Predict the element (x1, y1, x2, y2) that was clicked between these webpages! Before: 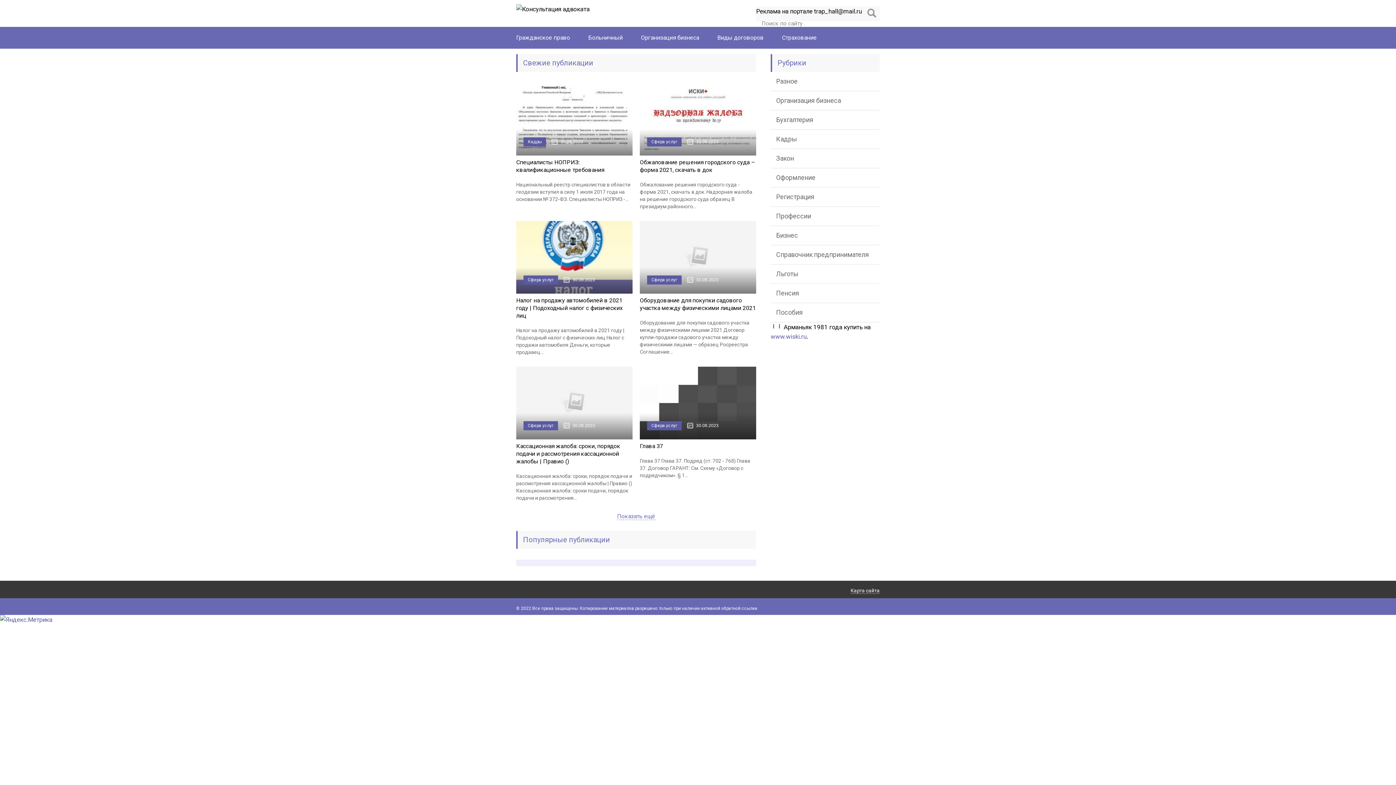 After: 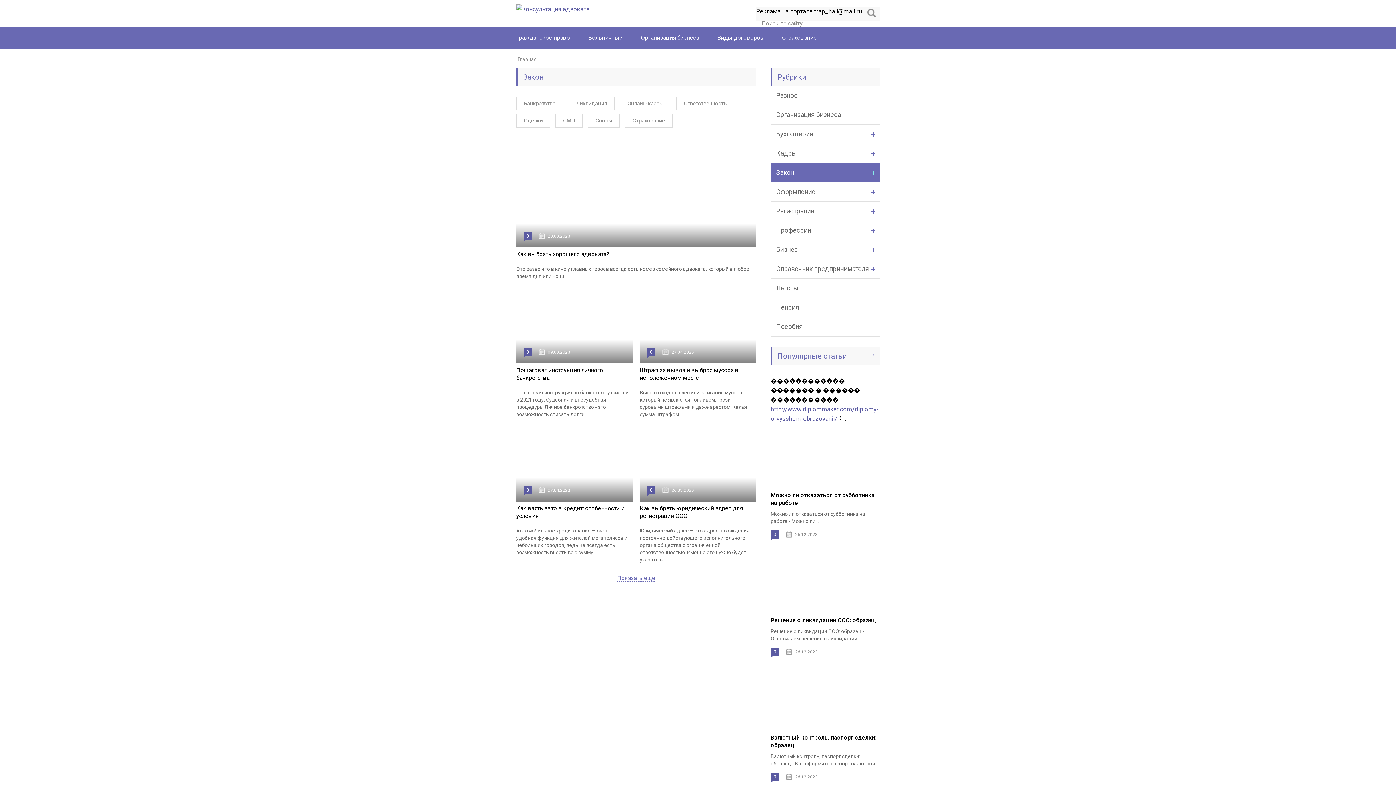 Action: label: Закон bbox: (770, 149, 880, 168)